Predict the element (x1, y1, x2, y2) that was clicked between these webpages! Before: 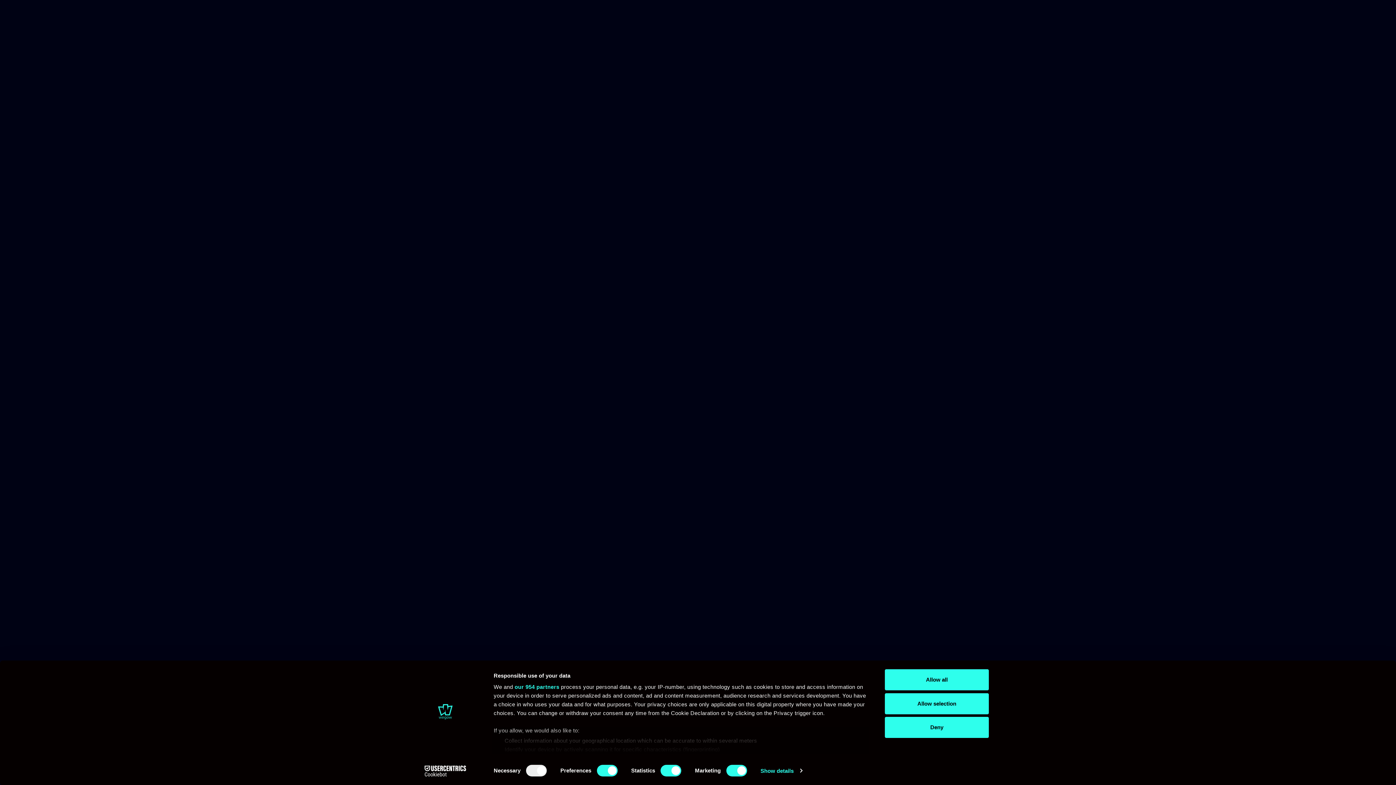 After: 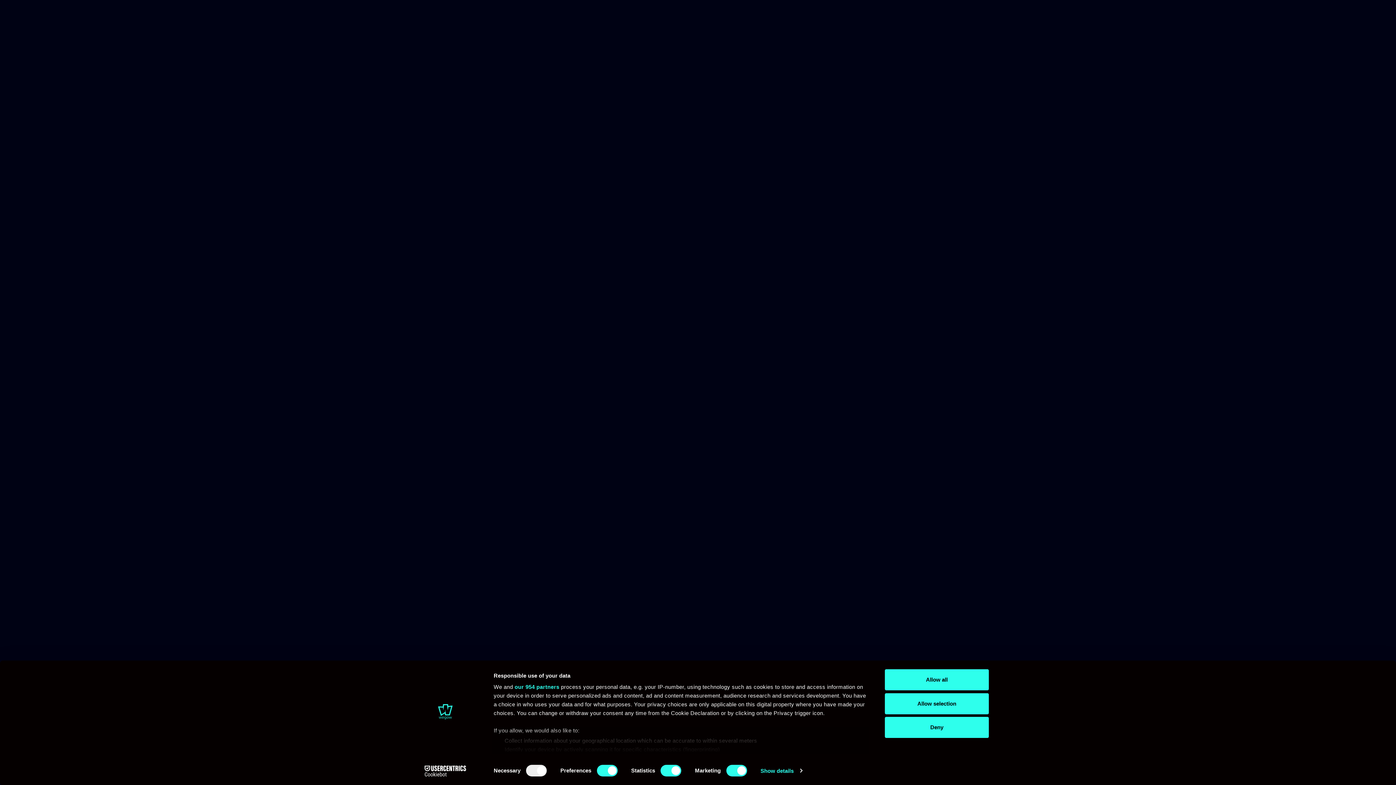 Action: label: Cookiebot - opens in a new window bbox: (413, 765, 477, 776)